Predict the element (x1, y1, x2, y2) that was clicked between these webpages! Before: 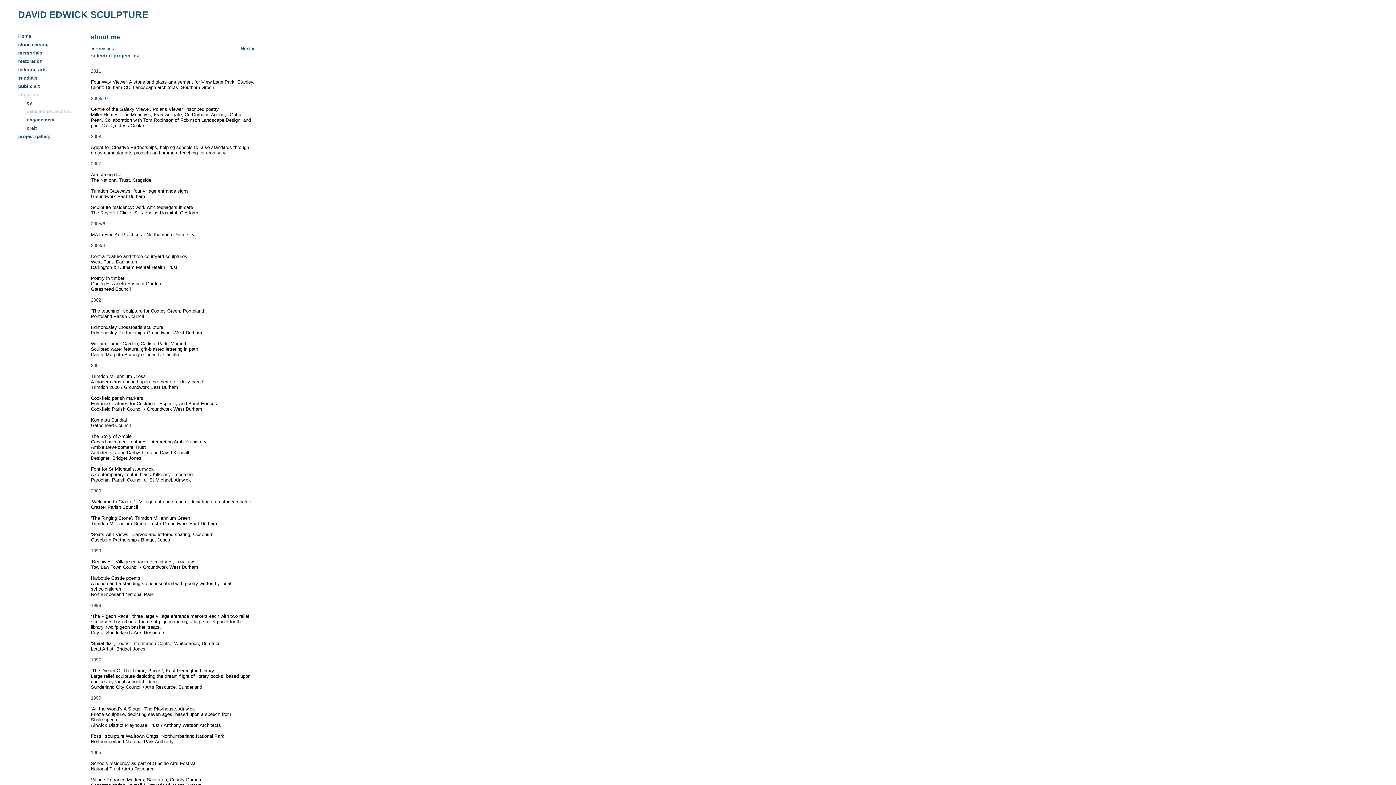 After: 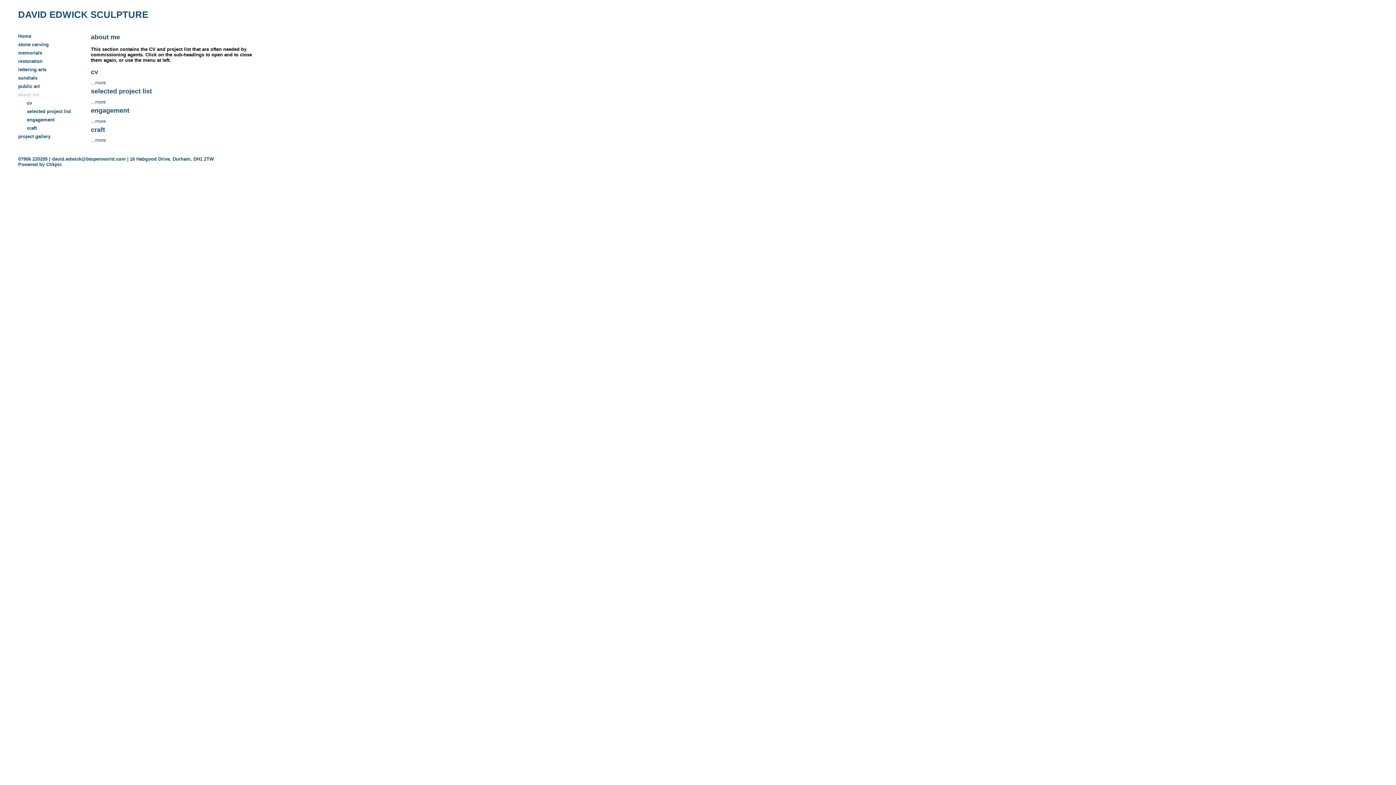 Action: bbox: (18, 90, 83, 99) label: about me